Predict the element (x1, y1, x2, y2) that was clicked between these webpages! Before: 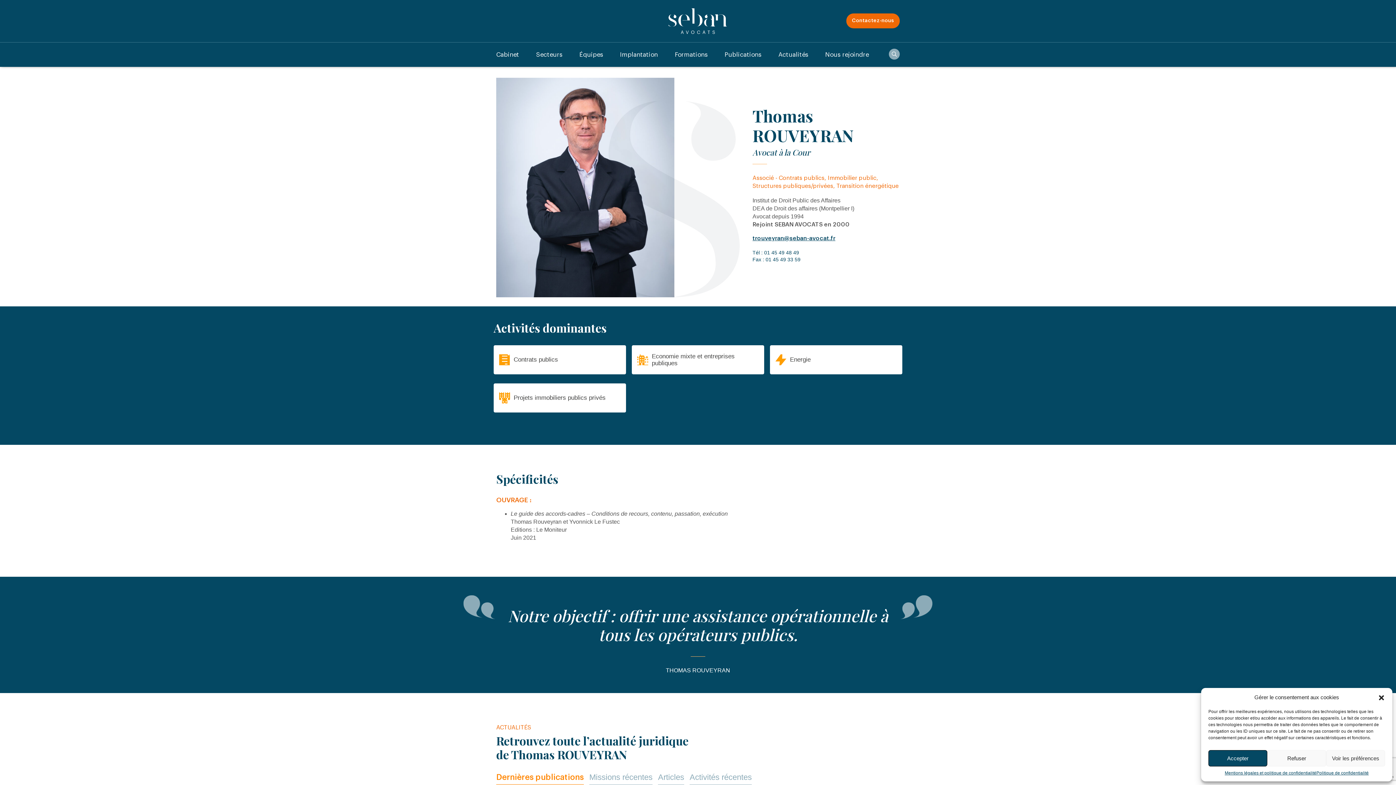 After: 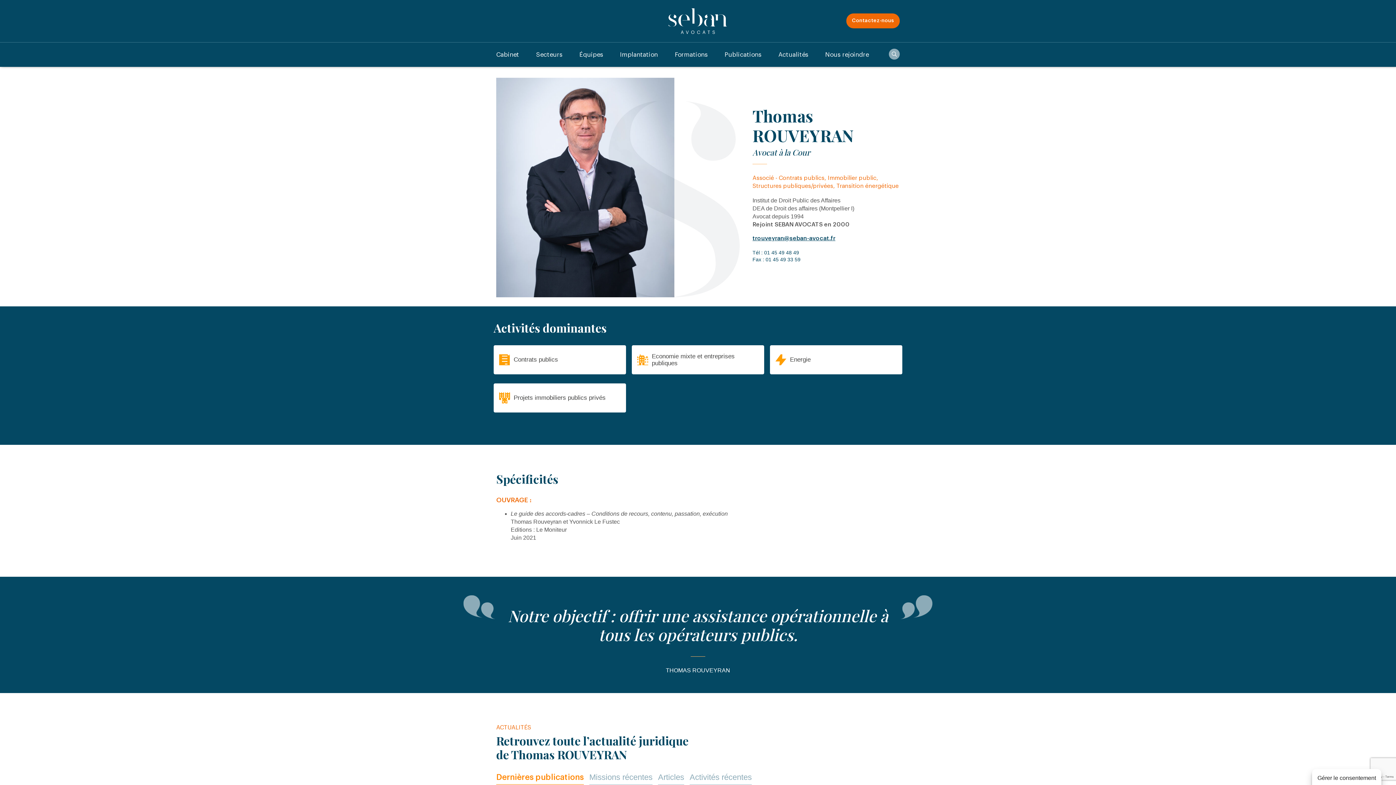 Action: bbox: (1208, 750, 1267, 766) label: Accepter